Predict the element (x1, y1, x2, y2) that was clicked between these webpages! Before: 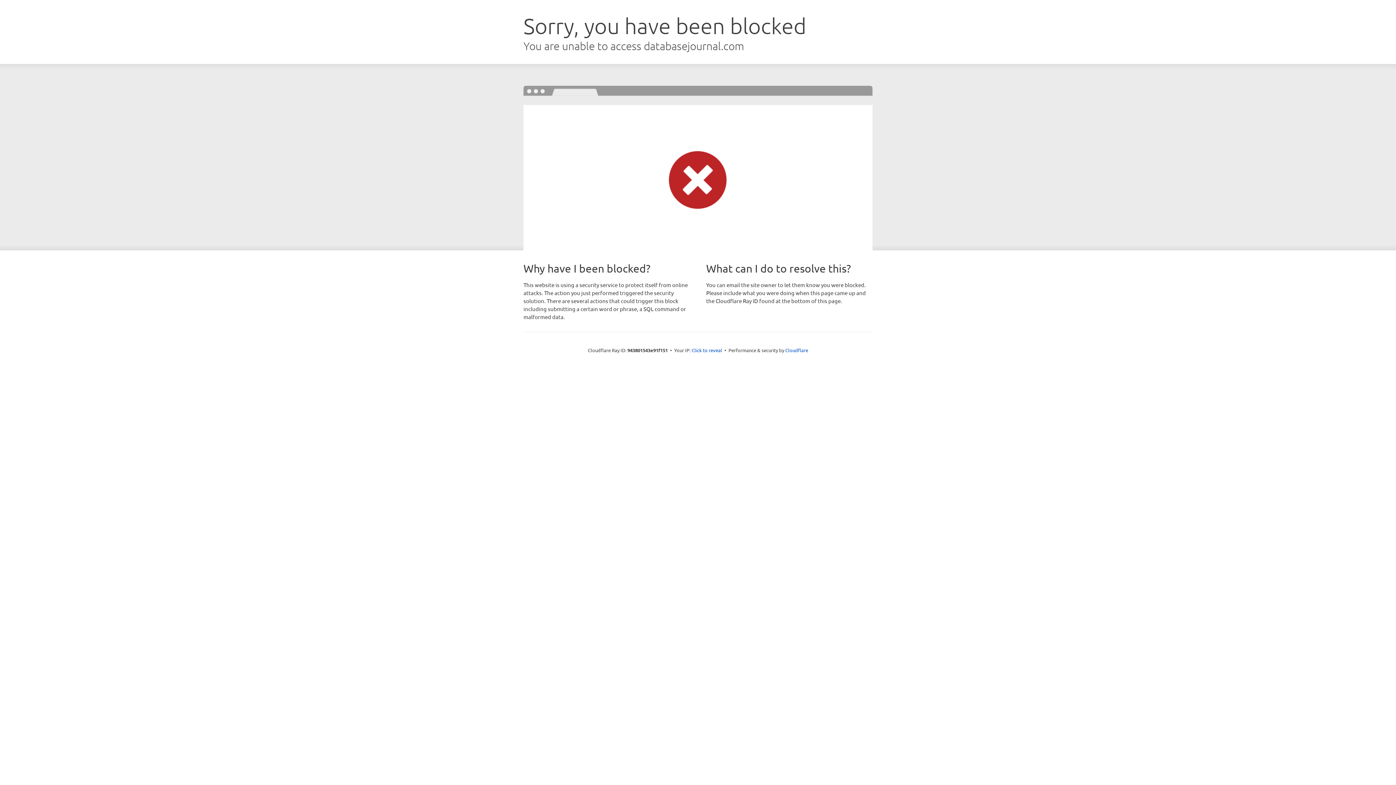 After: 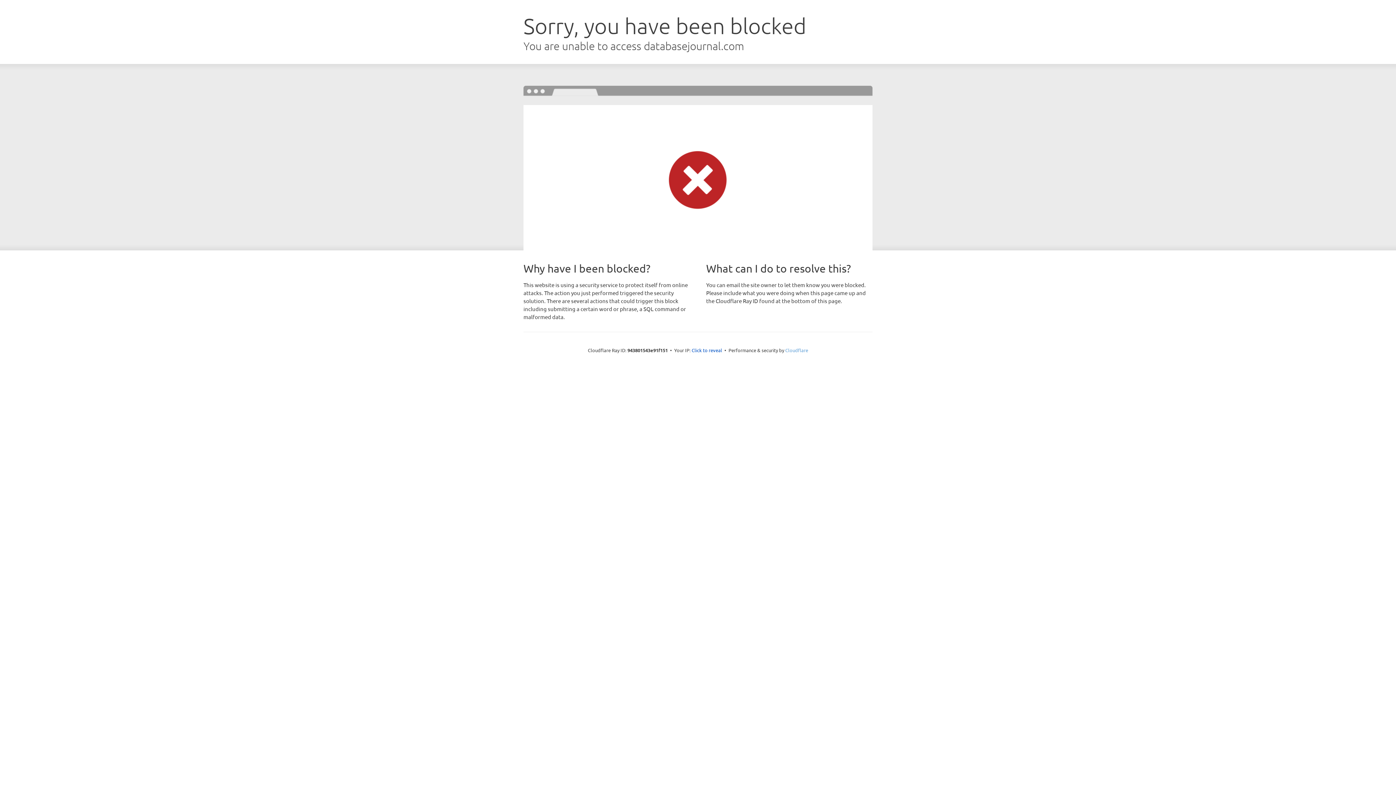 Action: label: Cloudflare bbox: (785, 347, 808, 353)